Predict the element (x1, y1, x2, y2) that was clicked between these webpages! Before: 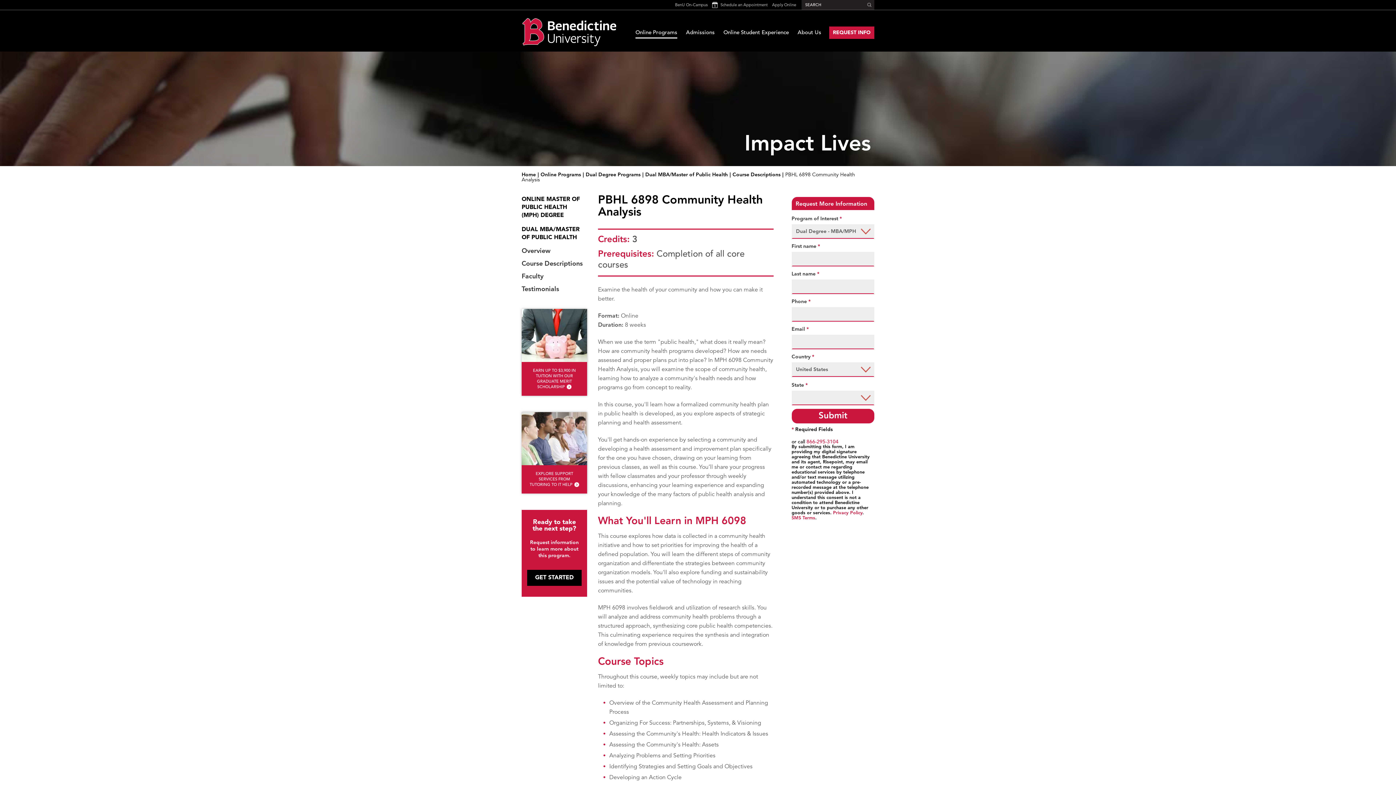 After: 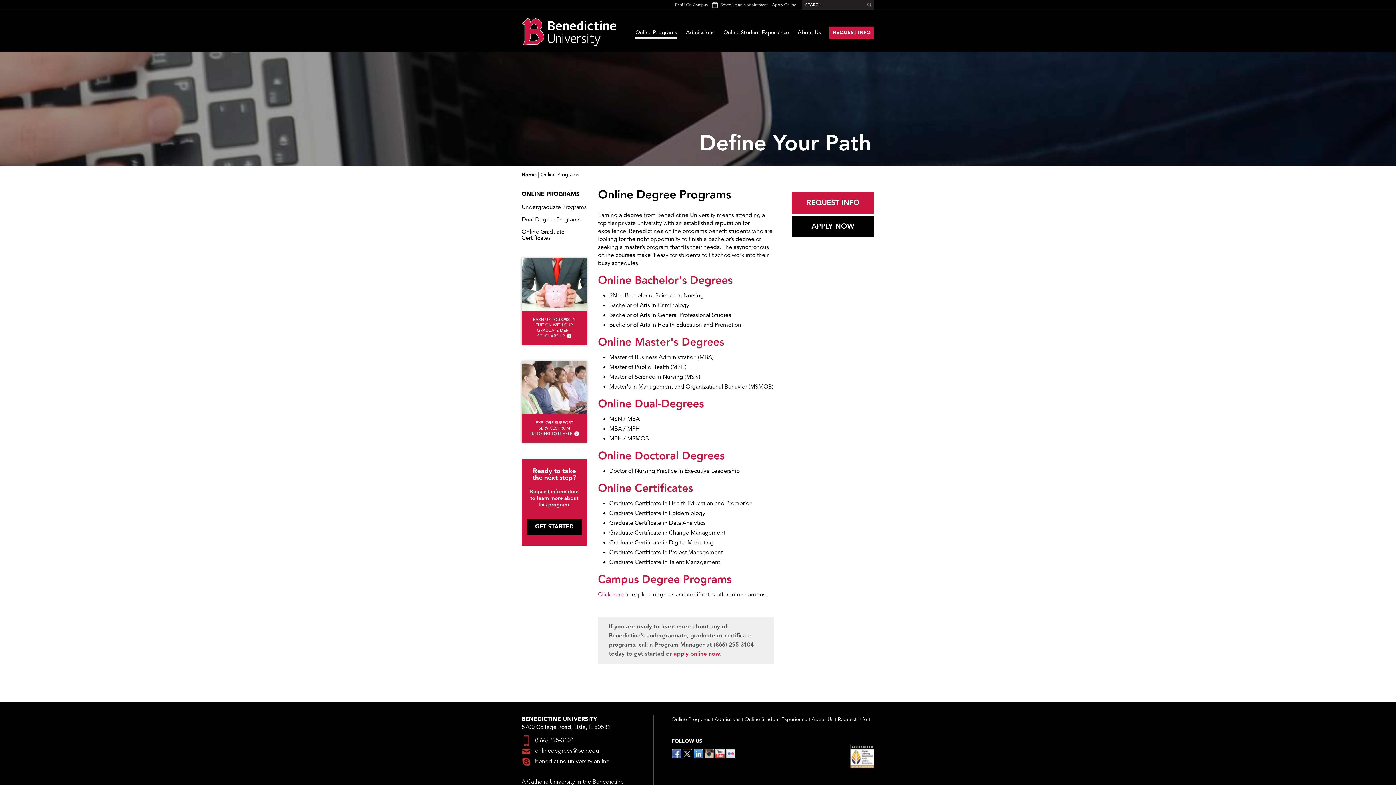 Action: bbox: (631, 26, 681, 38) label: Online Programs